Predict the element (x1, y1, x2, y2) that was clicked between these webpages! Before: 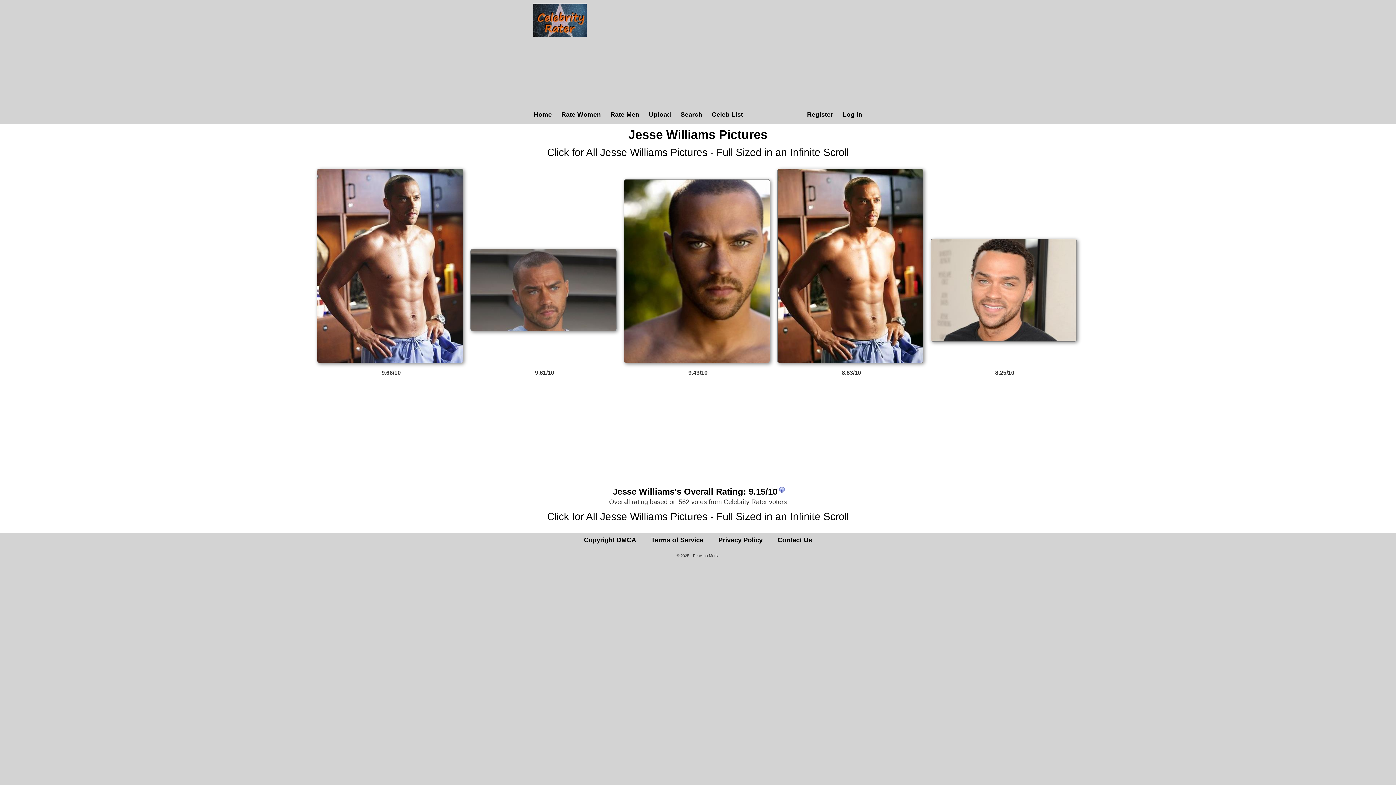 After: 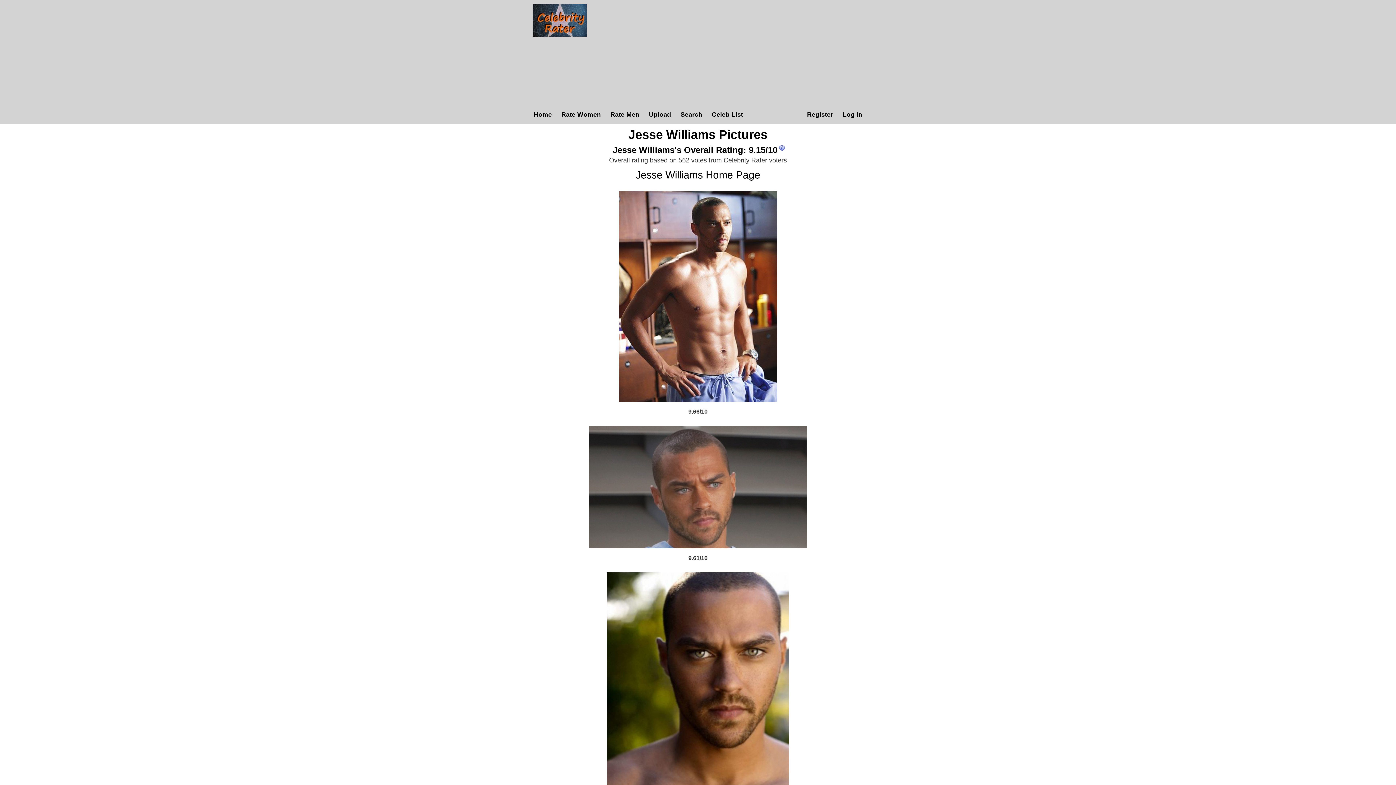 Action: bbox: (546, 146, 850, 158) label: Click for All Jesse Williams Pictures - Full Sized in an Infinite Scroll